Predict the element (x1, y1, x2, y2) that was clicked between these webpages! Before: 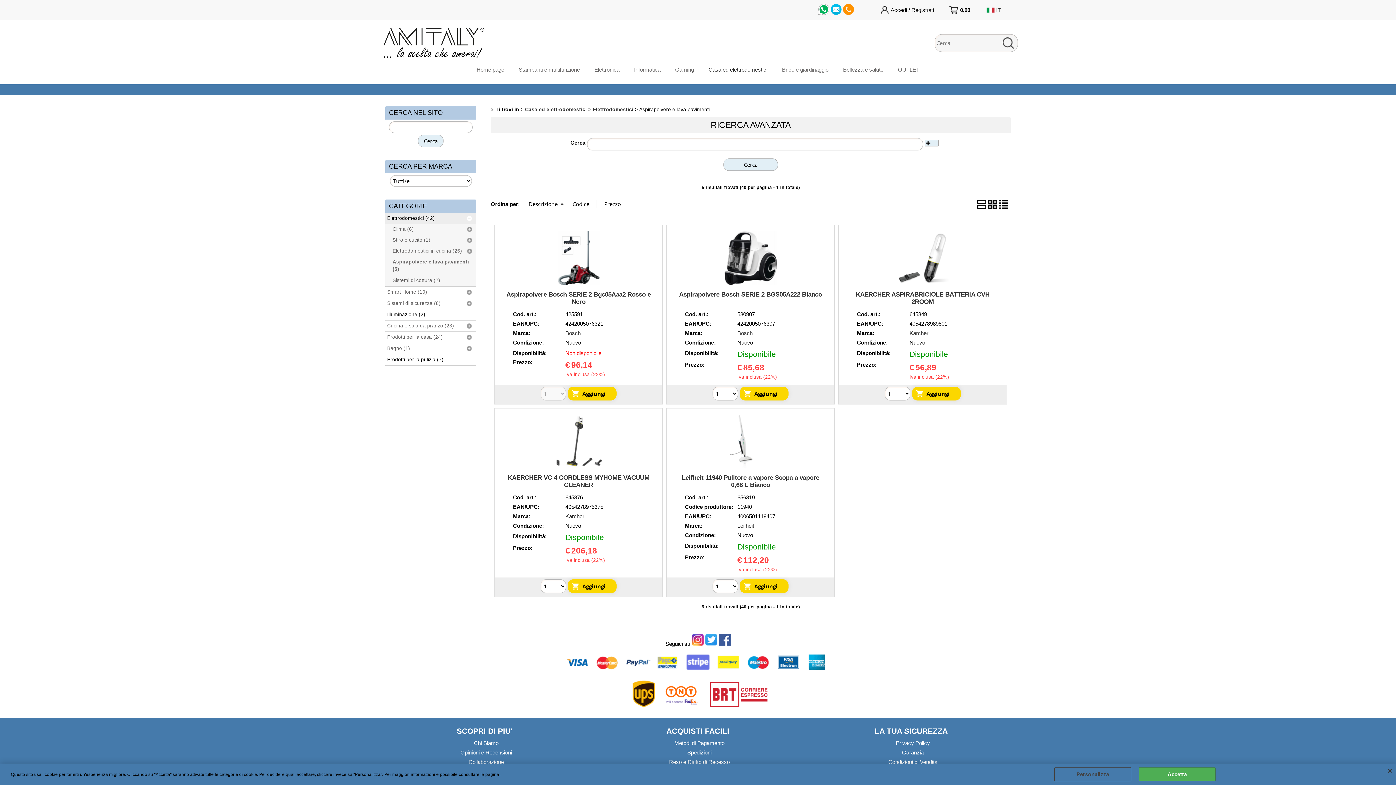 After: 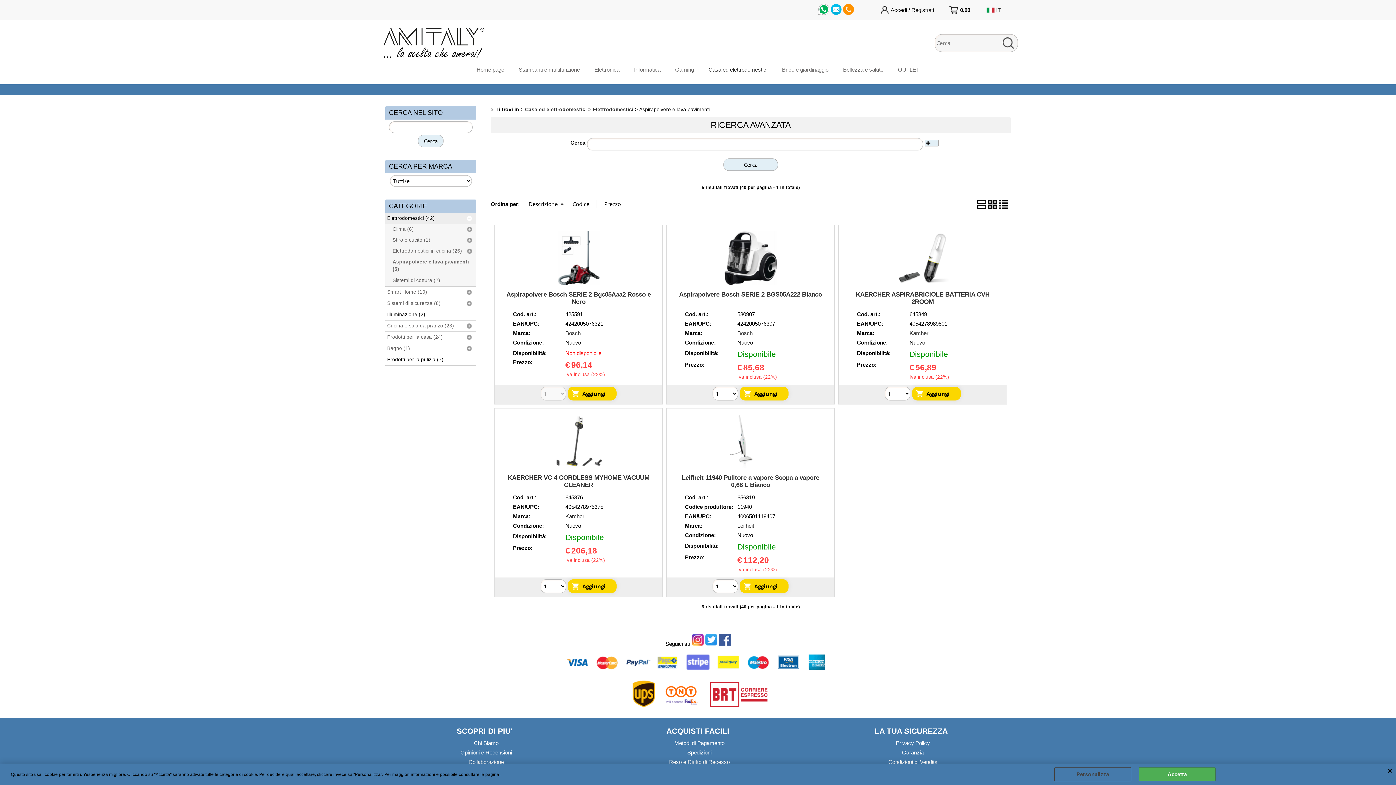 Action: bbox: (1388, 767, 1392, 774) label: CHIUDI